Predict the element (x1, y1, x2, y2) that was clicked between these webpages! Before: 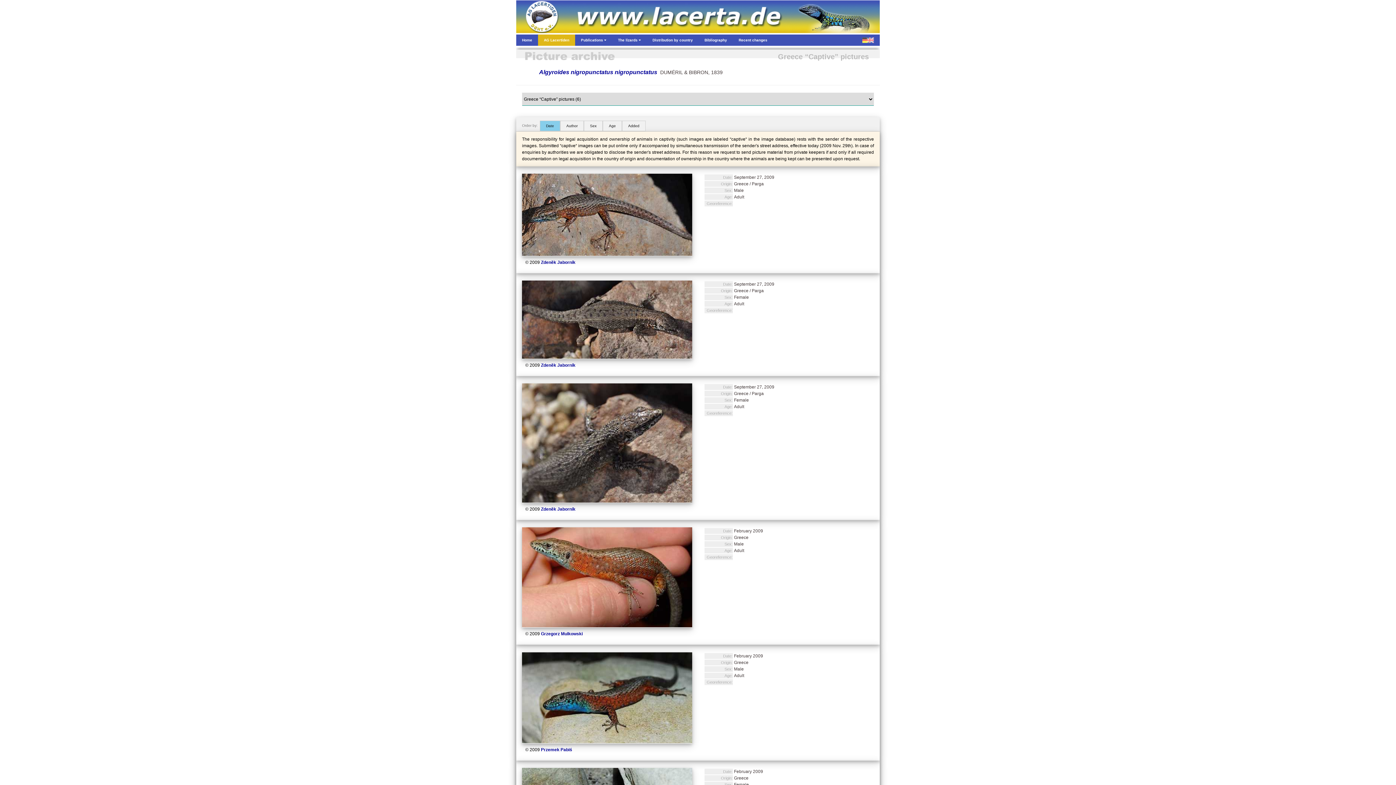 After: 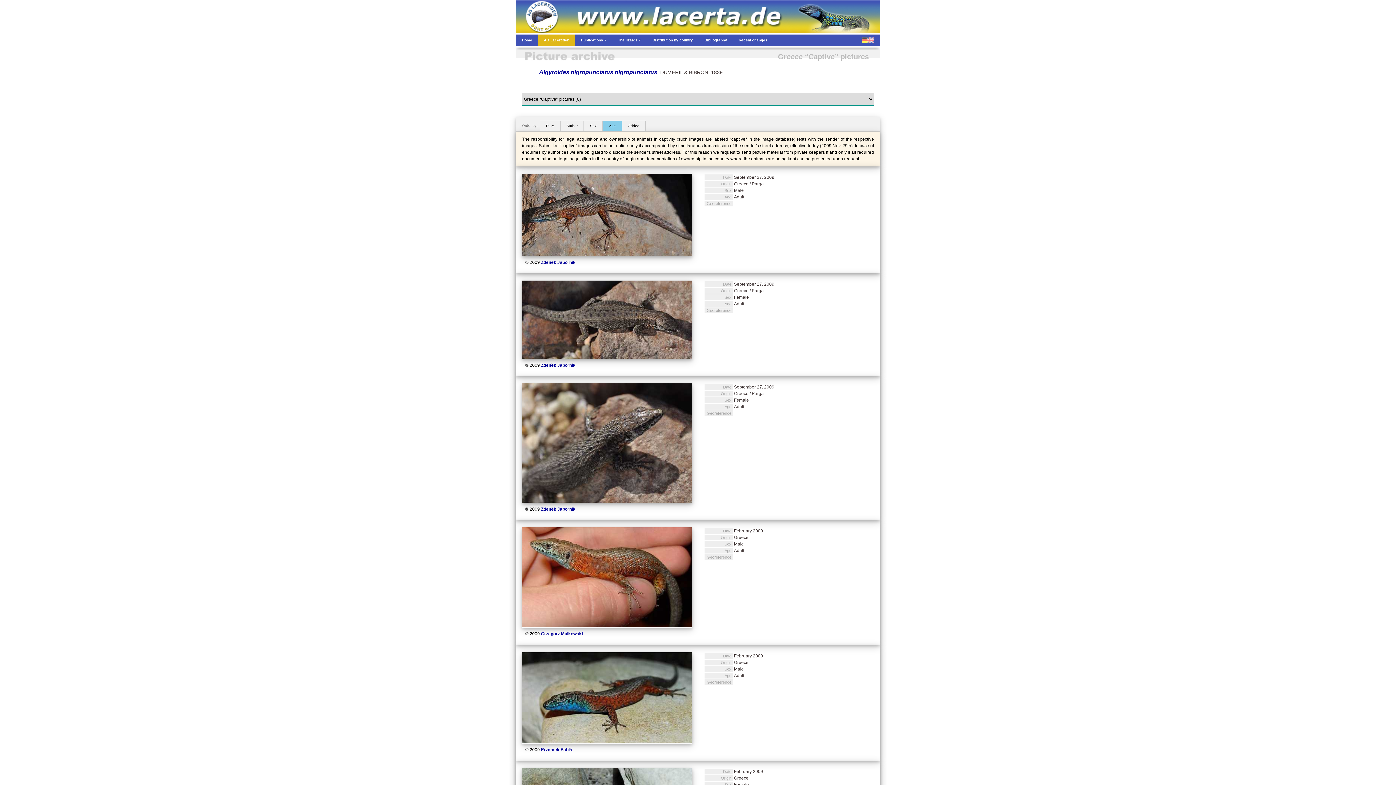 Action: bbox: (602, 120, 622, 131) label: Age